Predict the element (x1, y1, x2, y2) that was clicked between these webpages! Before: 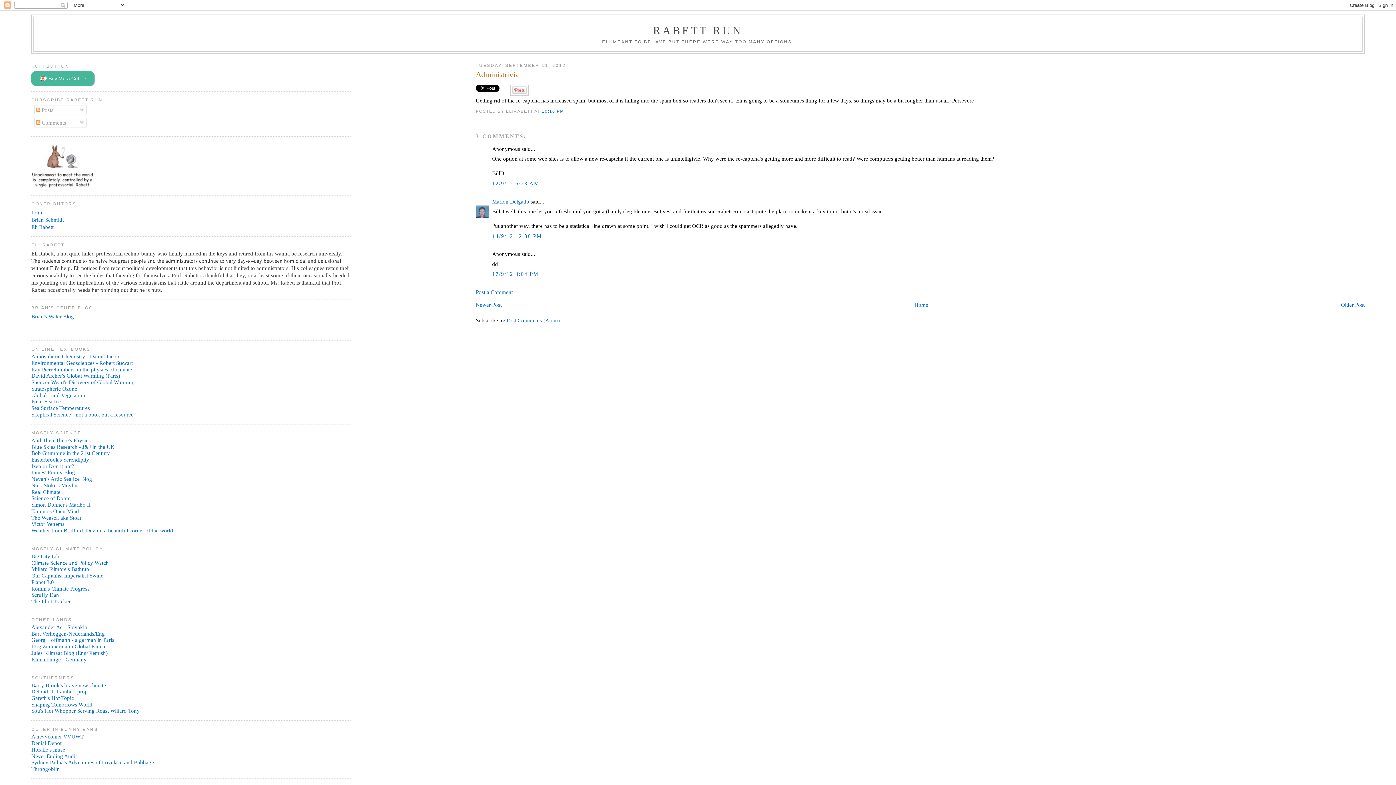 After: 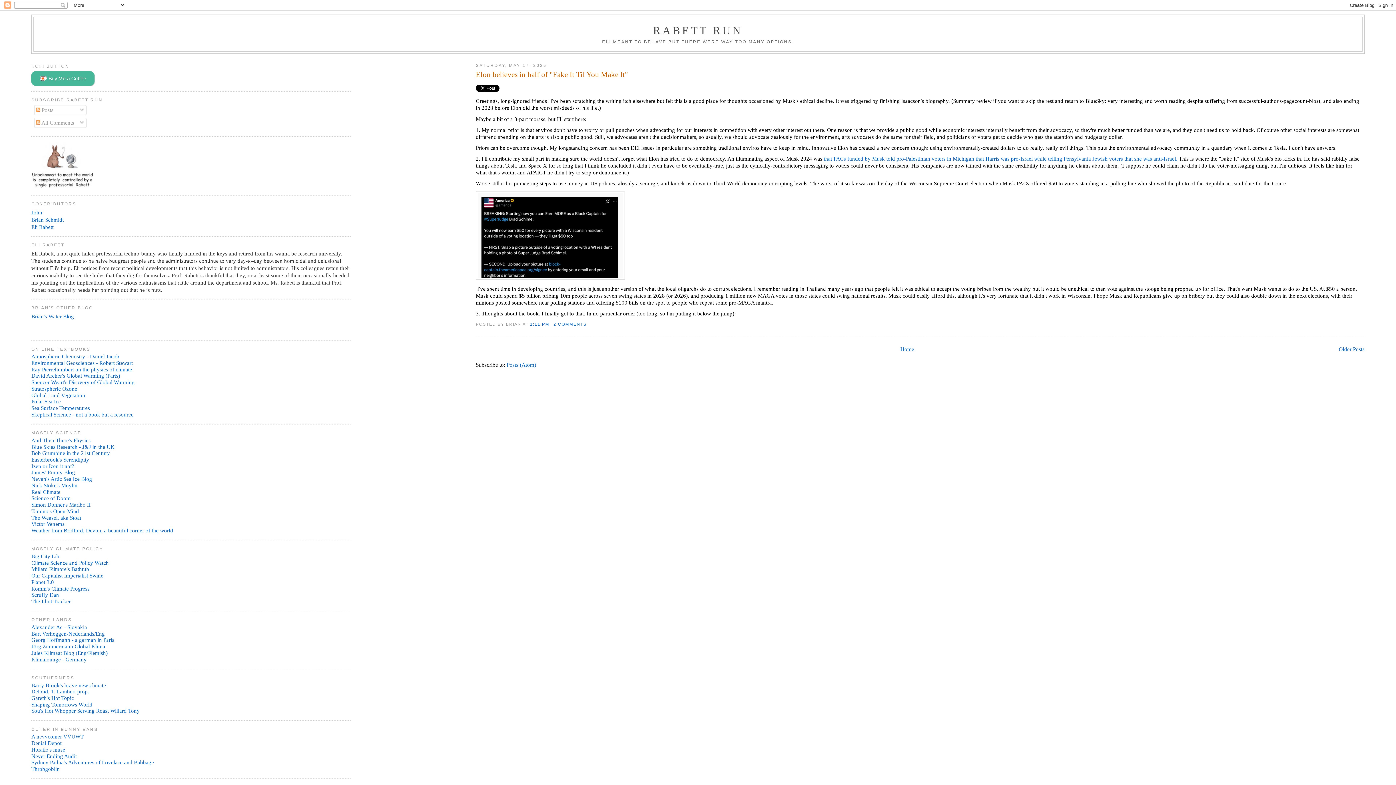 Action: label: RABETT RUN bbox: (653, 24, 743, 36)